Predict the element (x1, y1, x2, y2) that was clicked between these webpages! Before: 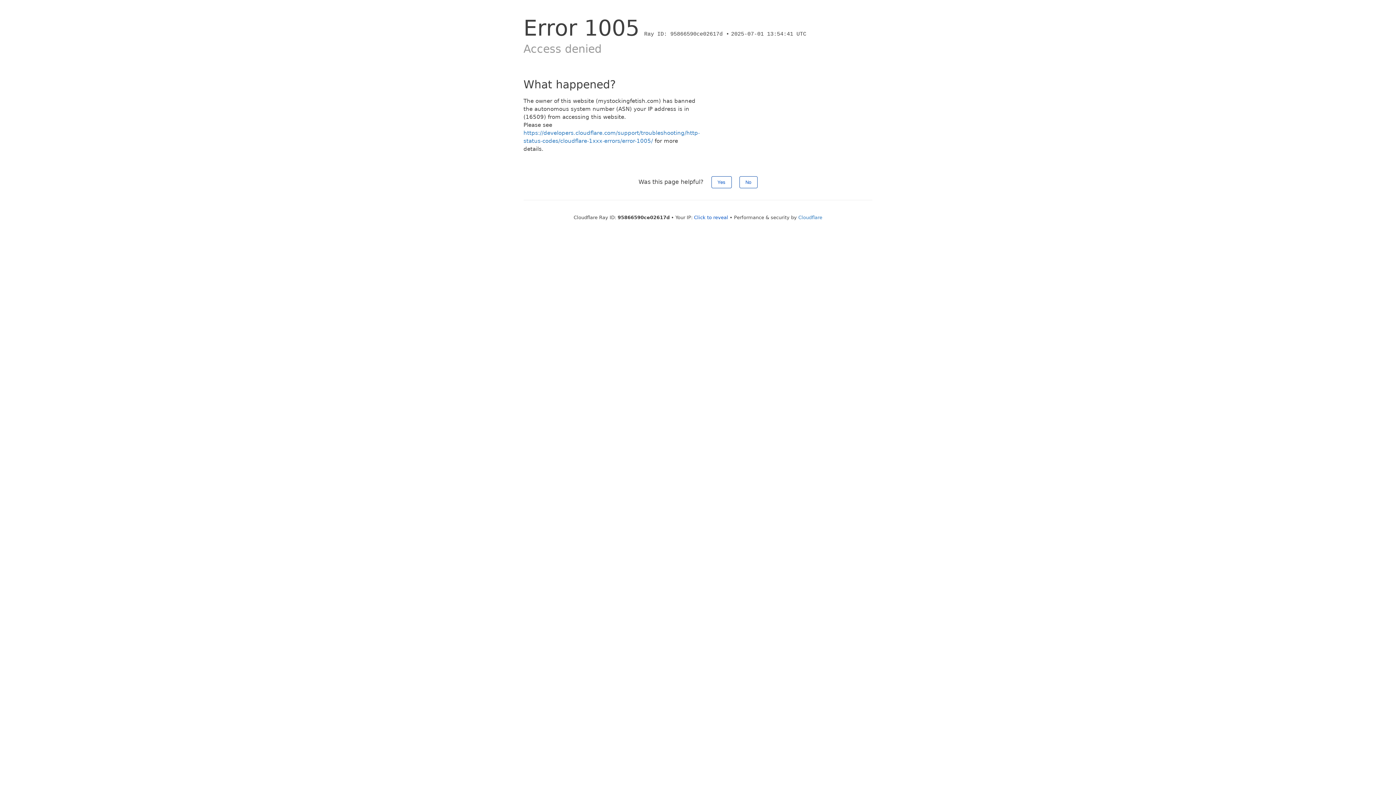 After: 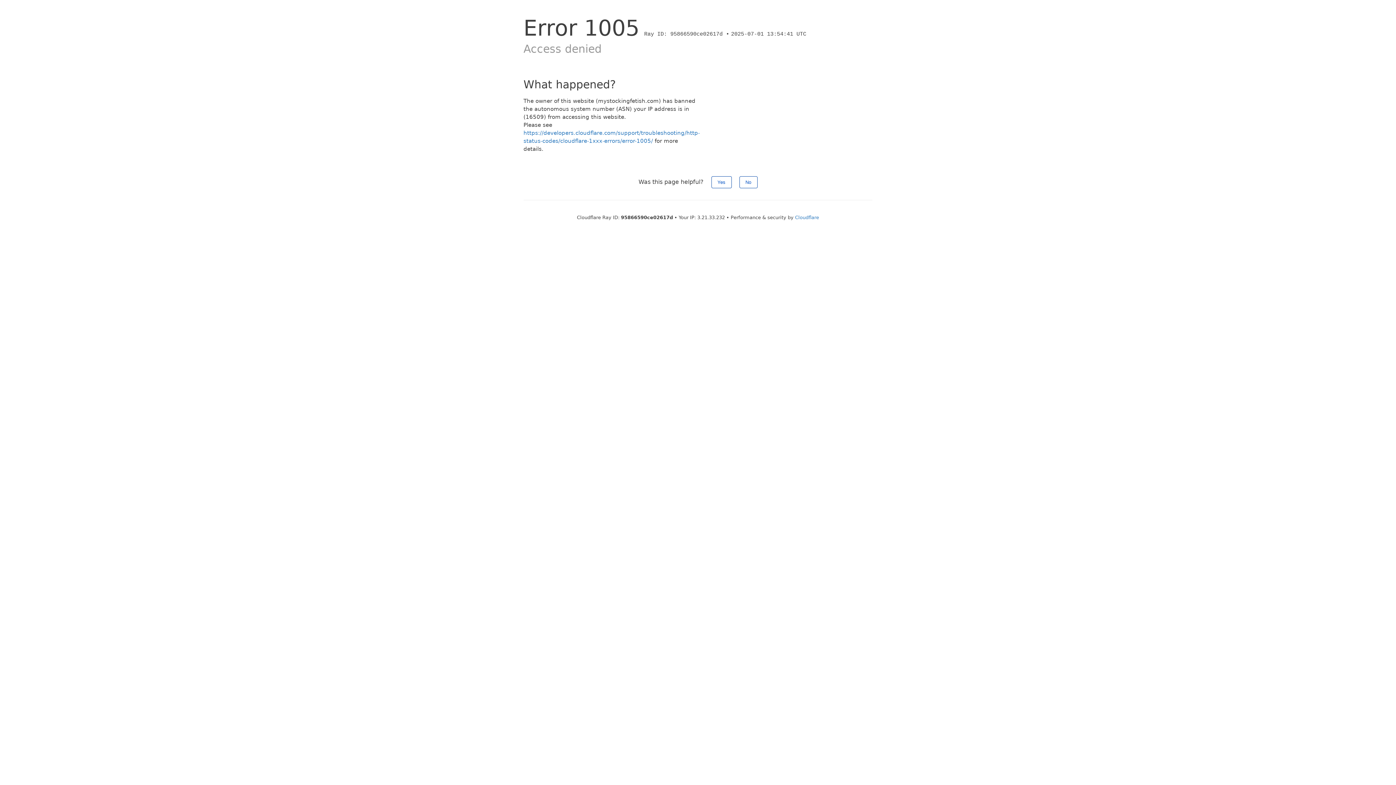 Action: bbox: (694, 214, 728, 220) label: Click to reveal